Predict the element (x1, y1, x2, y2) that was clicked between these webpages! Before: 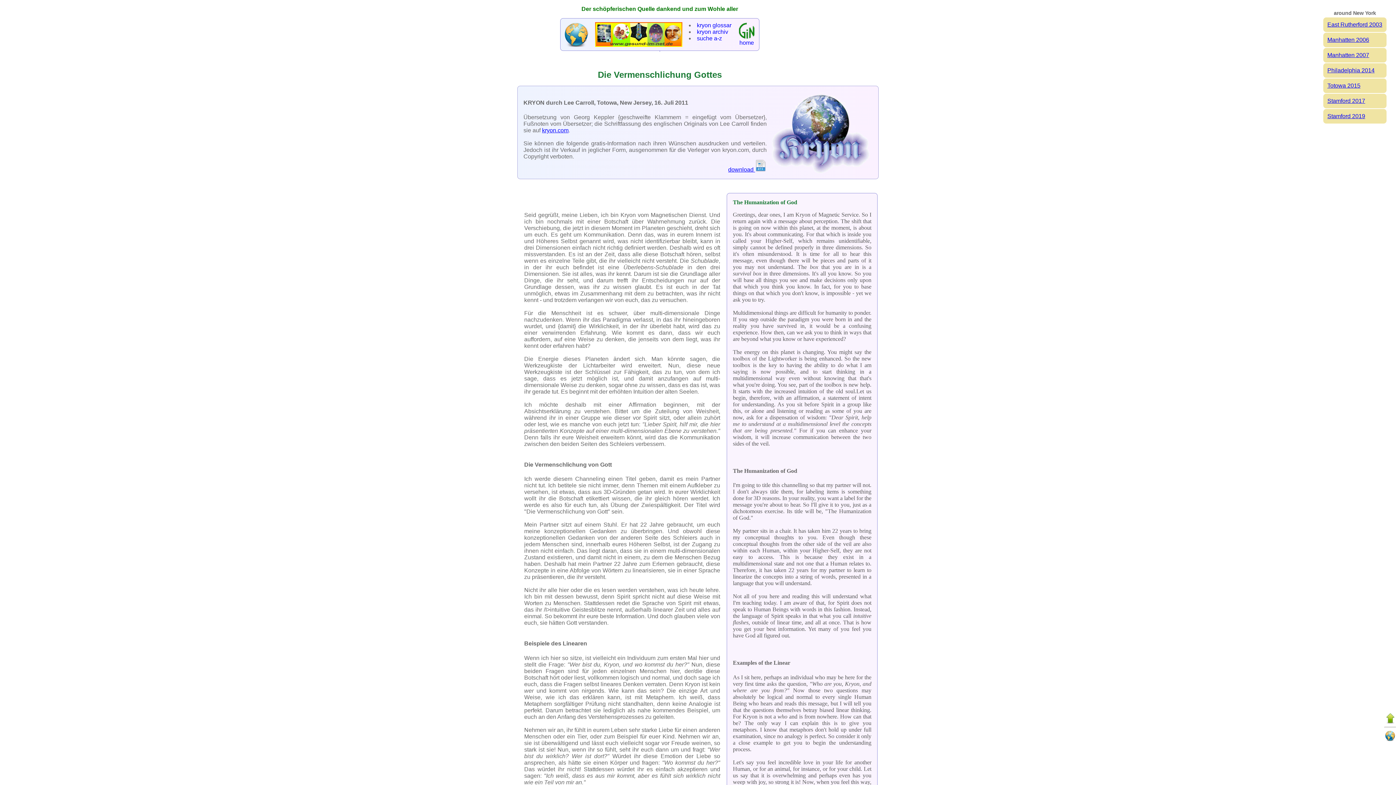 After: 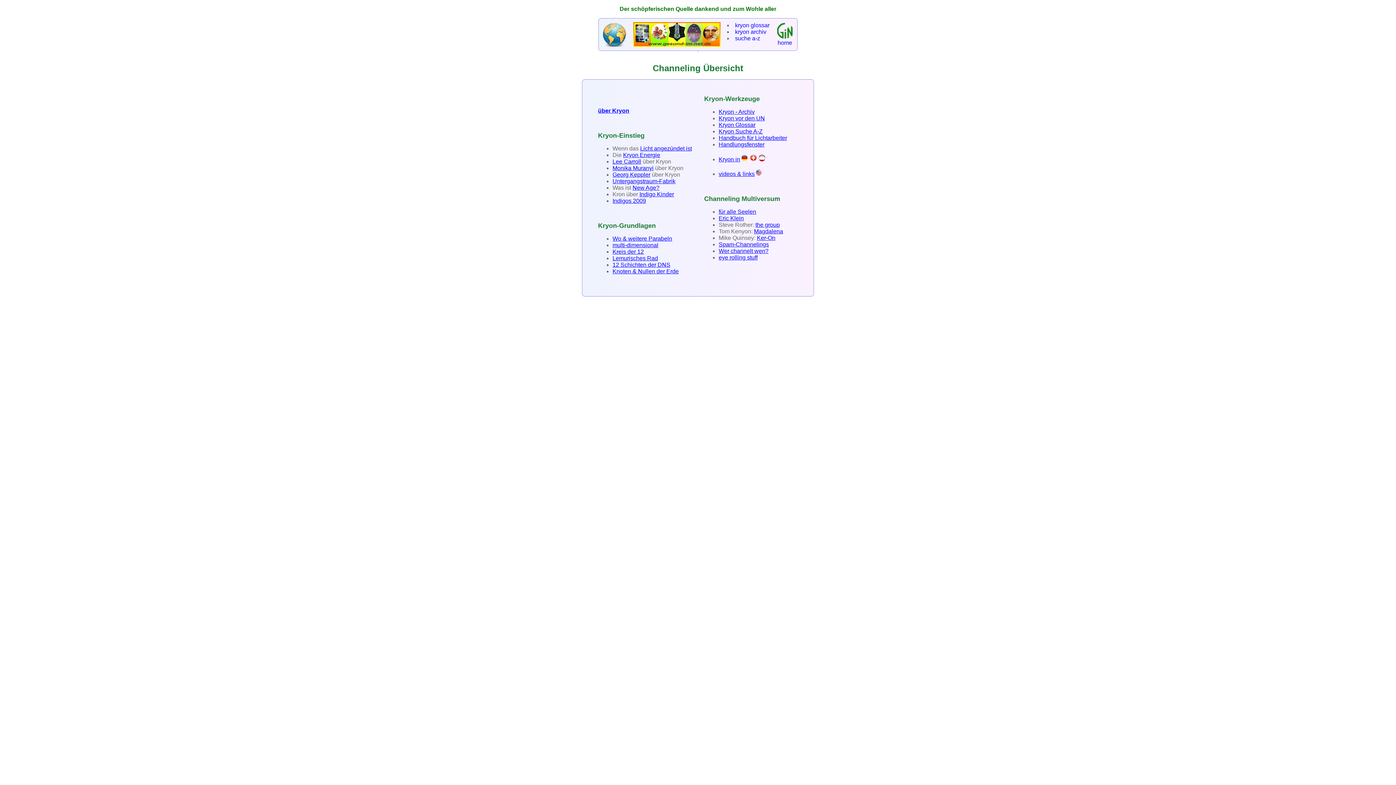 Action: bbox: (1384, 736, 1396, 742)